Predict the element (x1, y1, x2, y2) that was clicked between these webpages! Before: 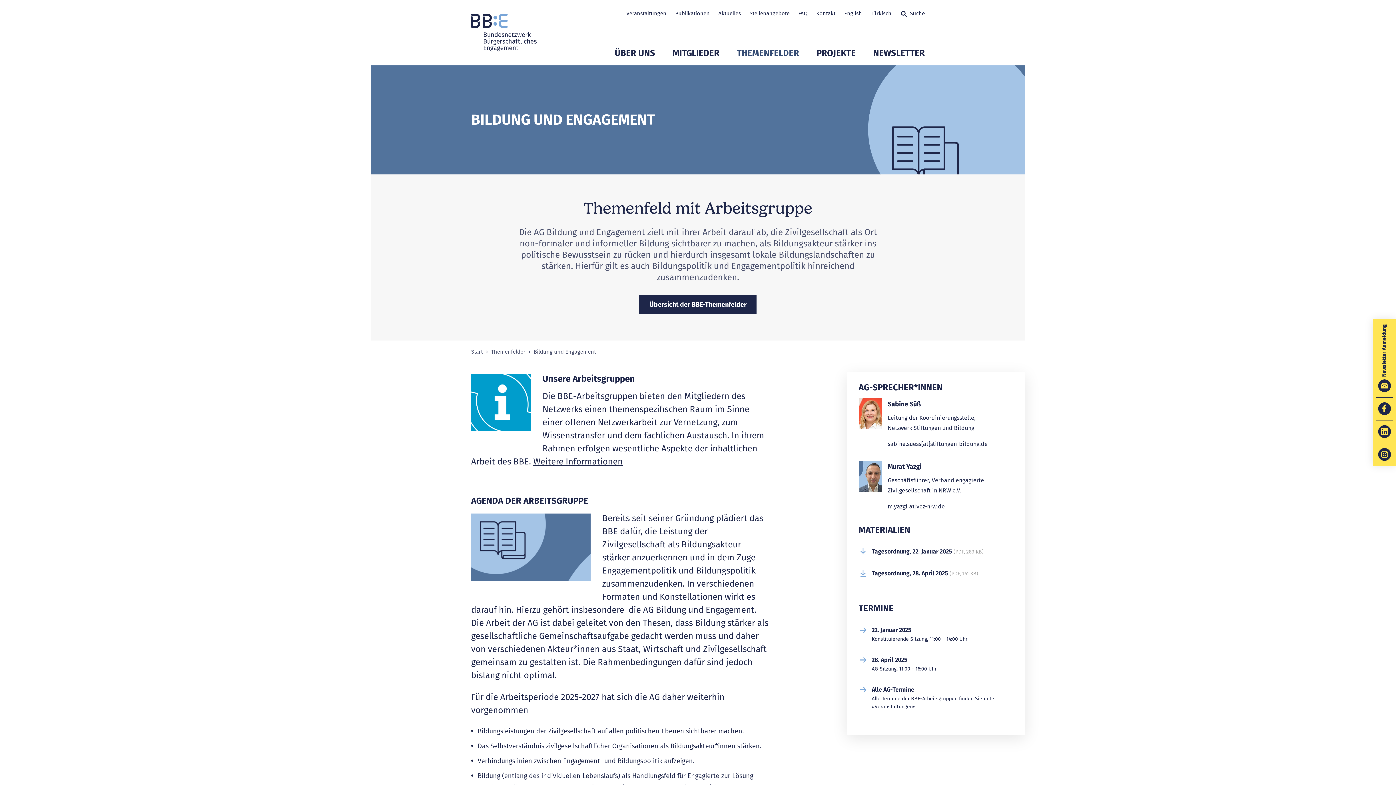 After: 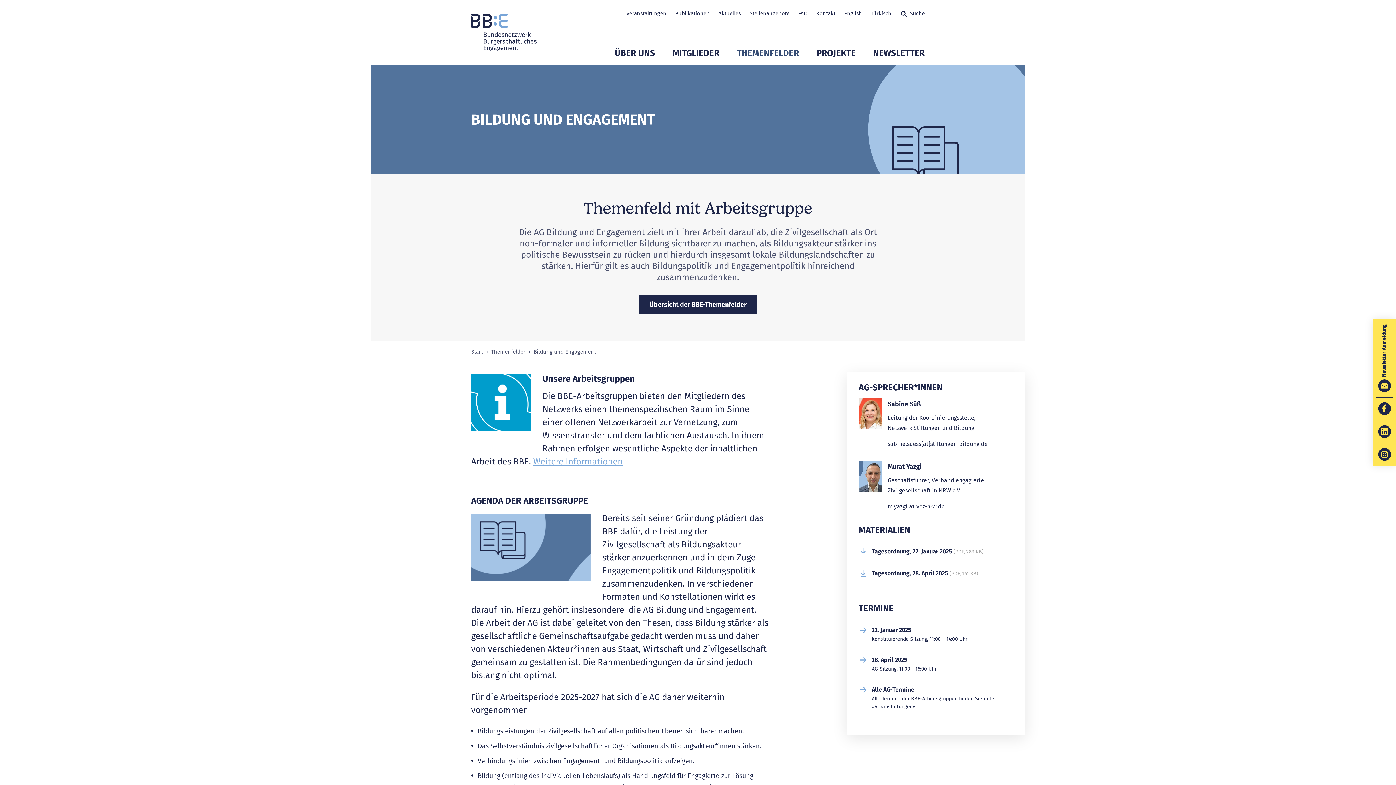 Action: bbox: (533, 456, 622, 466) label: Weitere Informationen